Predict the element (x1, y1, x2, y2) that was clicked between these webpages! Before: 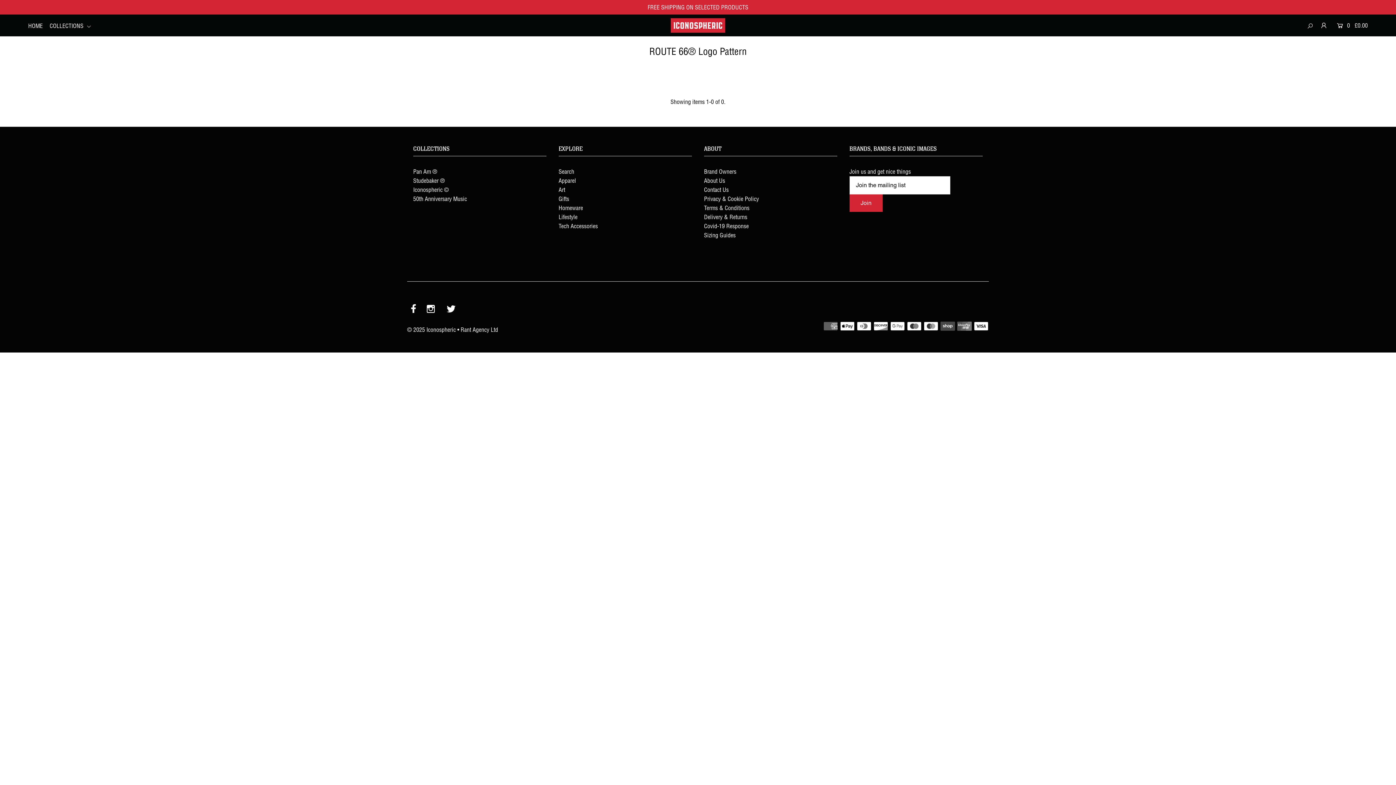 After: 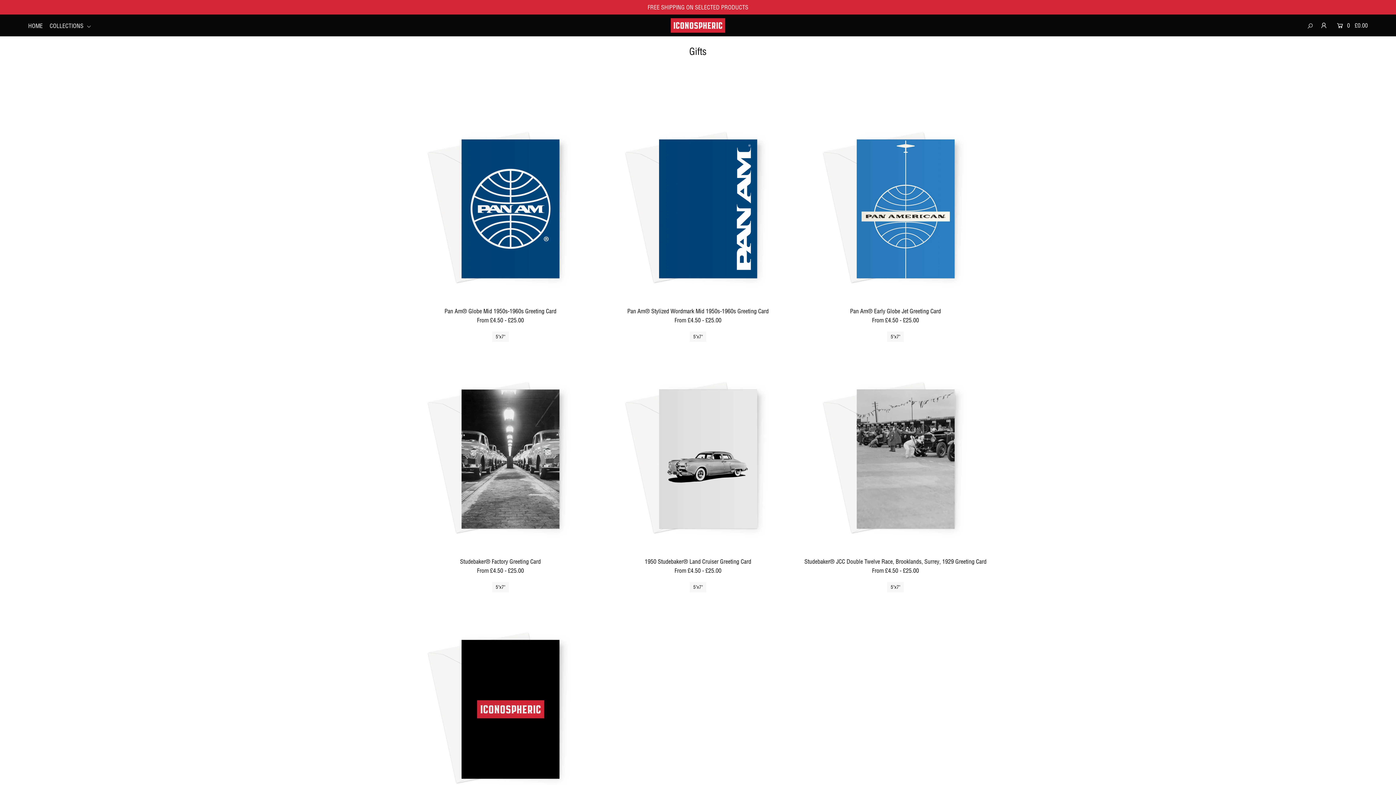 Action: label: Gifts bbox: (558, 195, 569, 202)